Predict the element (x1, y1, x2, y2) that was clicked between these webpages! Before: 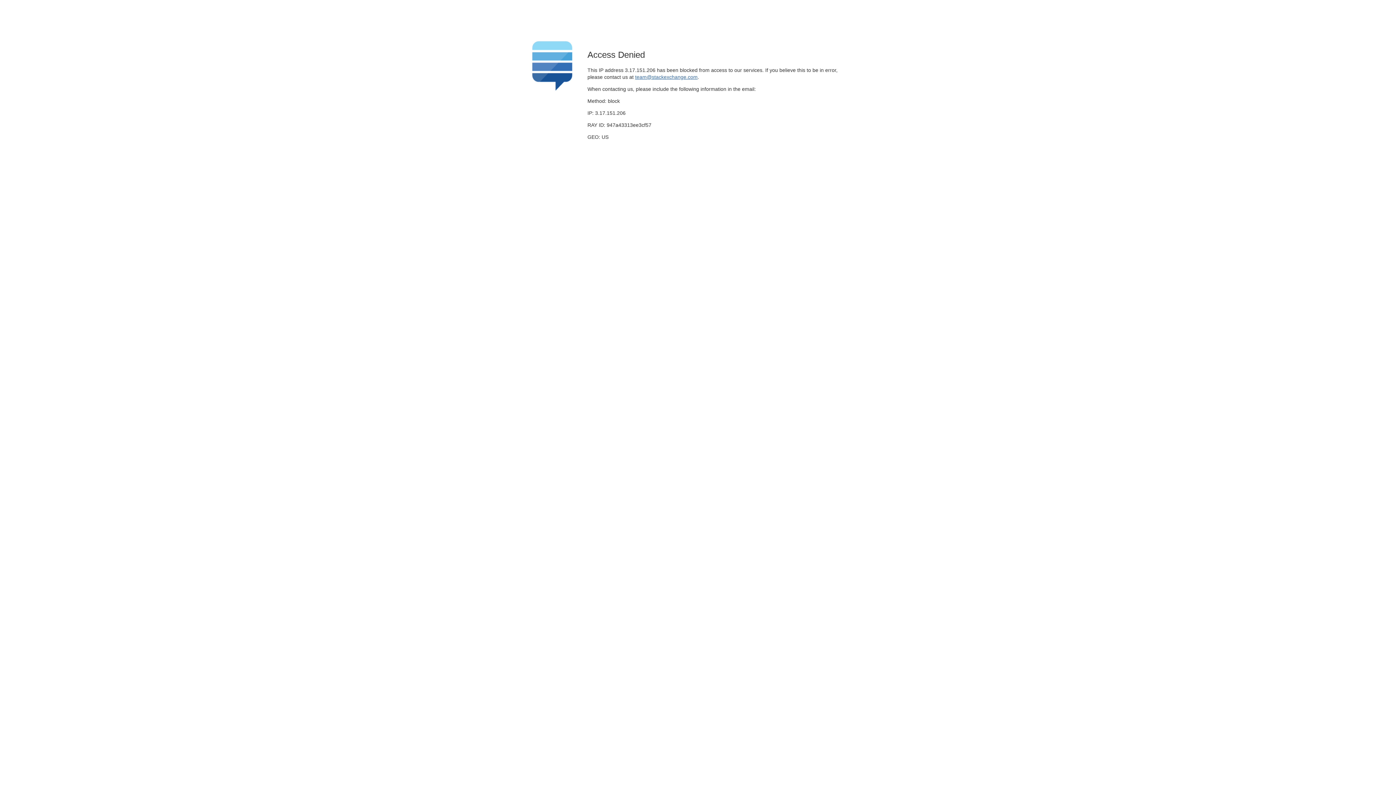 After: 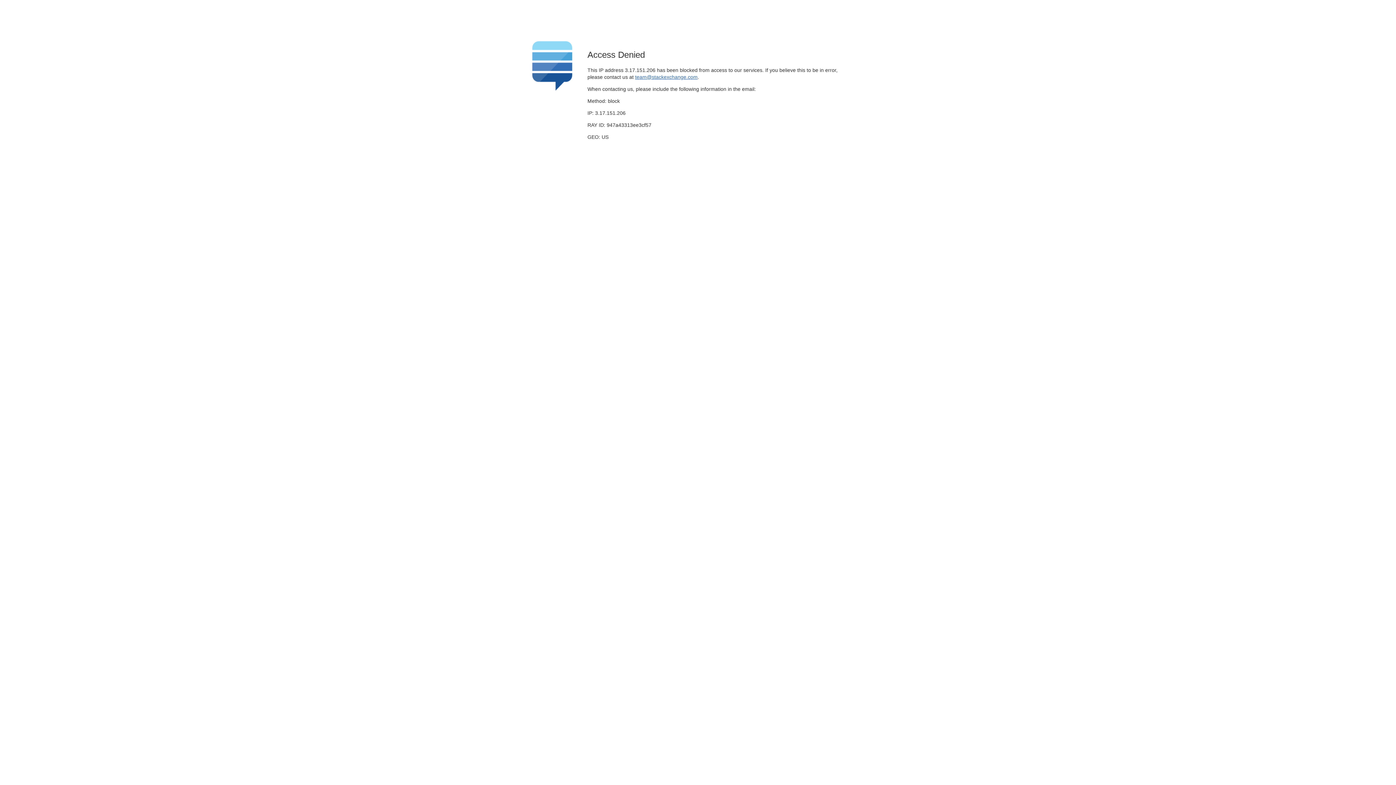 Action: bbox: (635, 74, 697, 79) label: team@stackexchange.com